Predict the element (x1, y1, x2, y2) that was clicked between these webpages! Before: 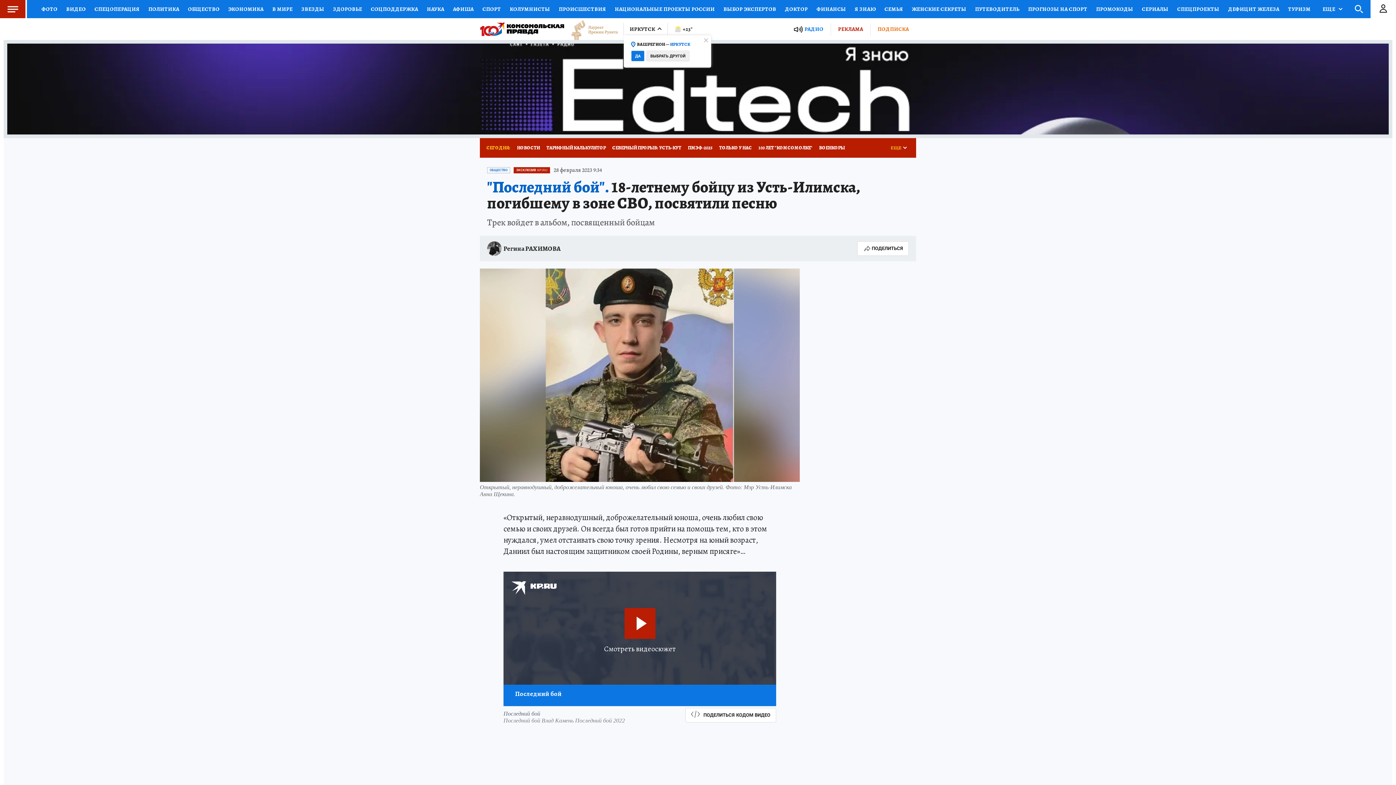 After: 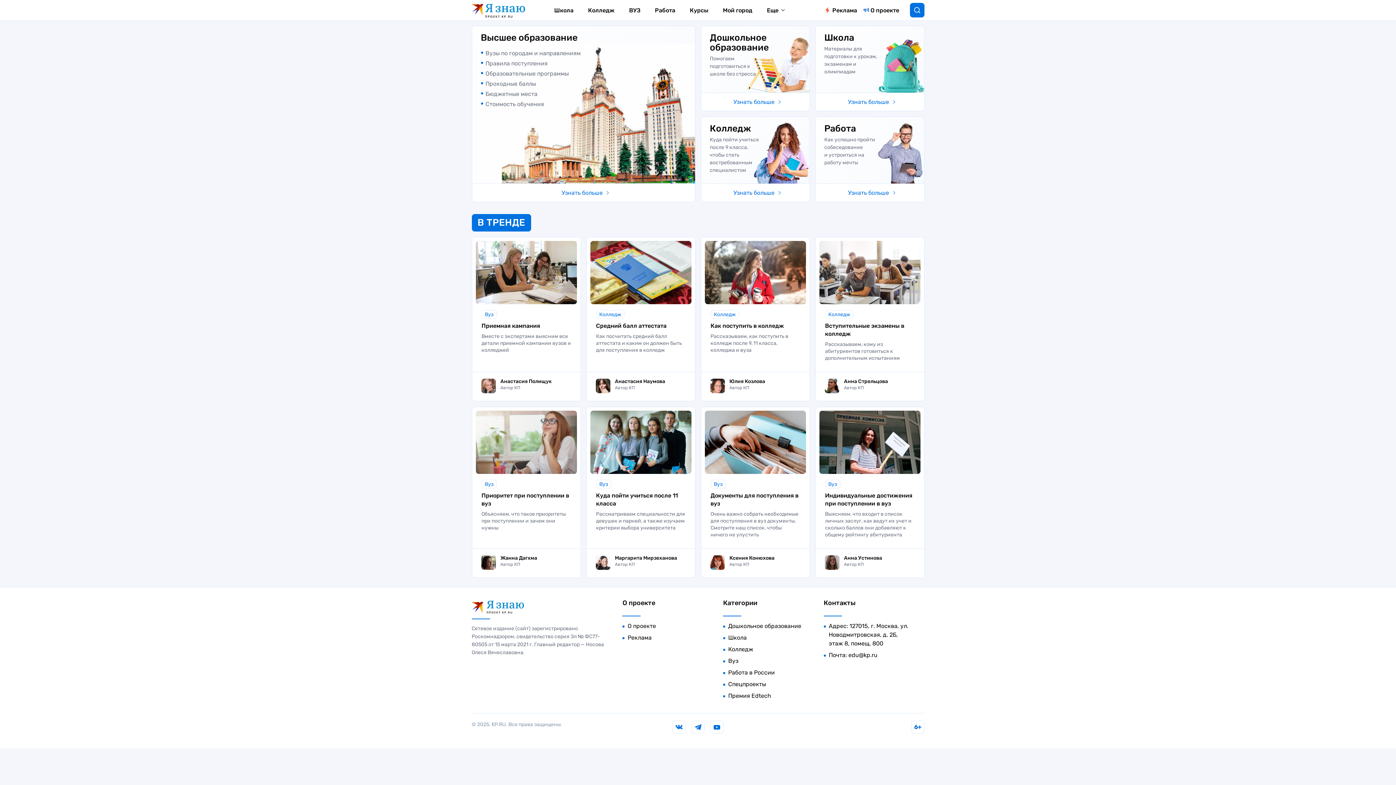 Action: label: Я ЗНАЮ bbox: (850, 0, 880, 18)